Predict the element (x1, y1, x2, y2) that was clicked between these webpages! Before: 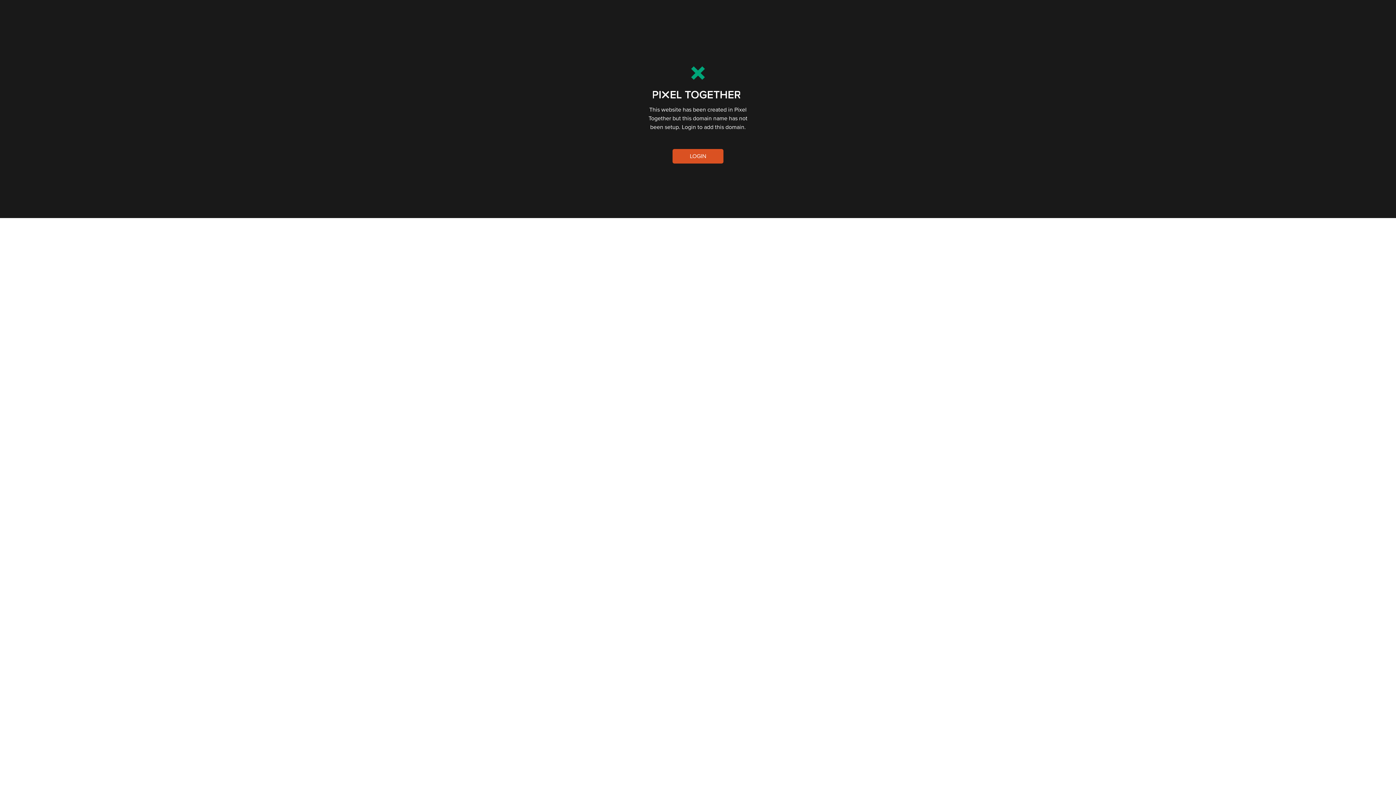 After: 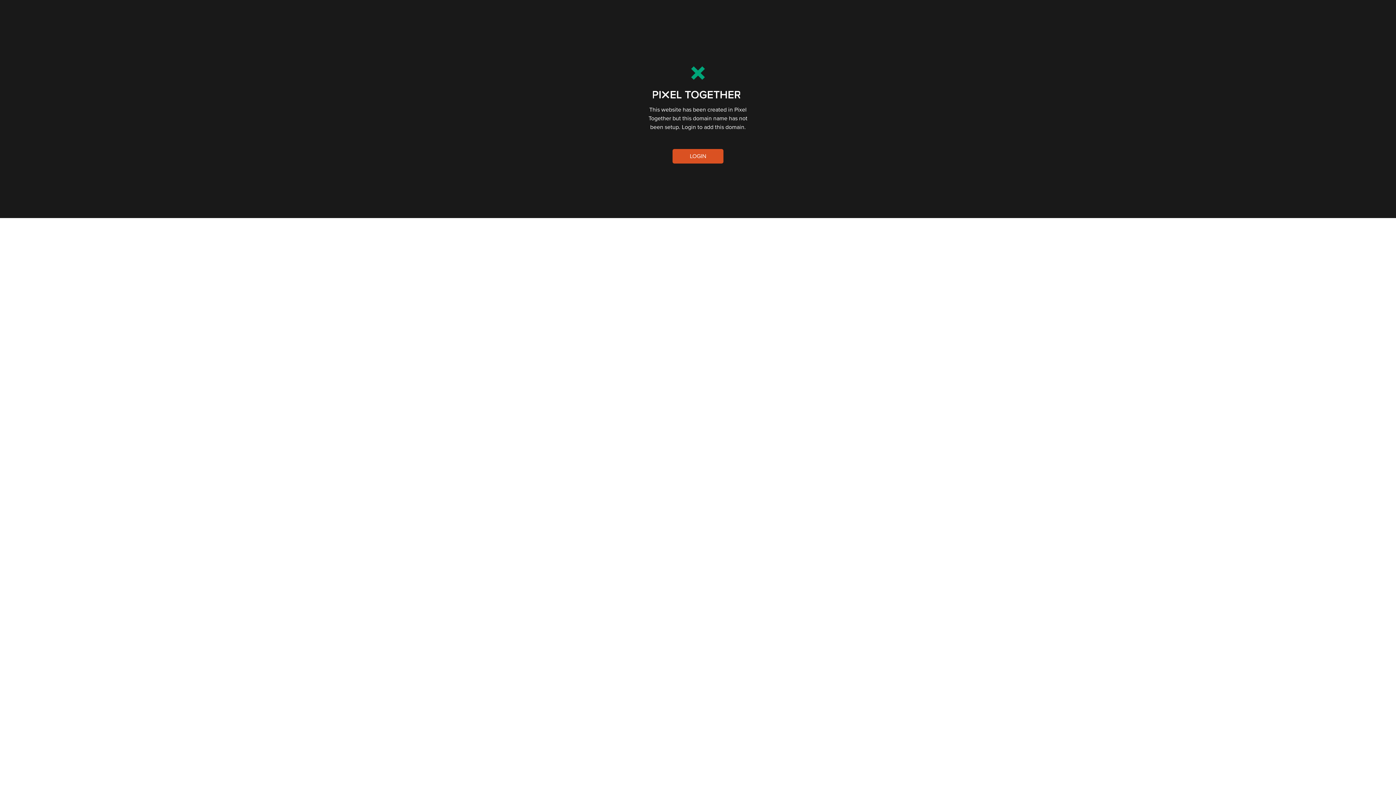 Action: bbox: (690, 65, 705, 80)